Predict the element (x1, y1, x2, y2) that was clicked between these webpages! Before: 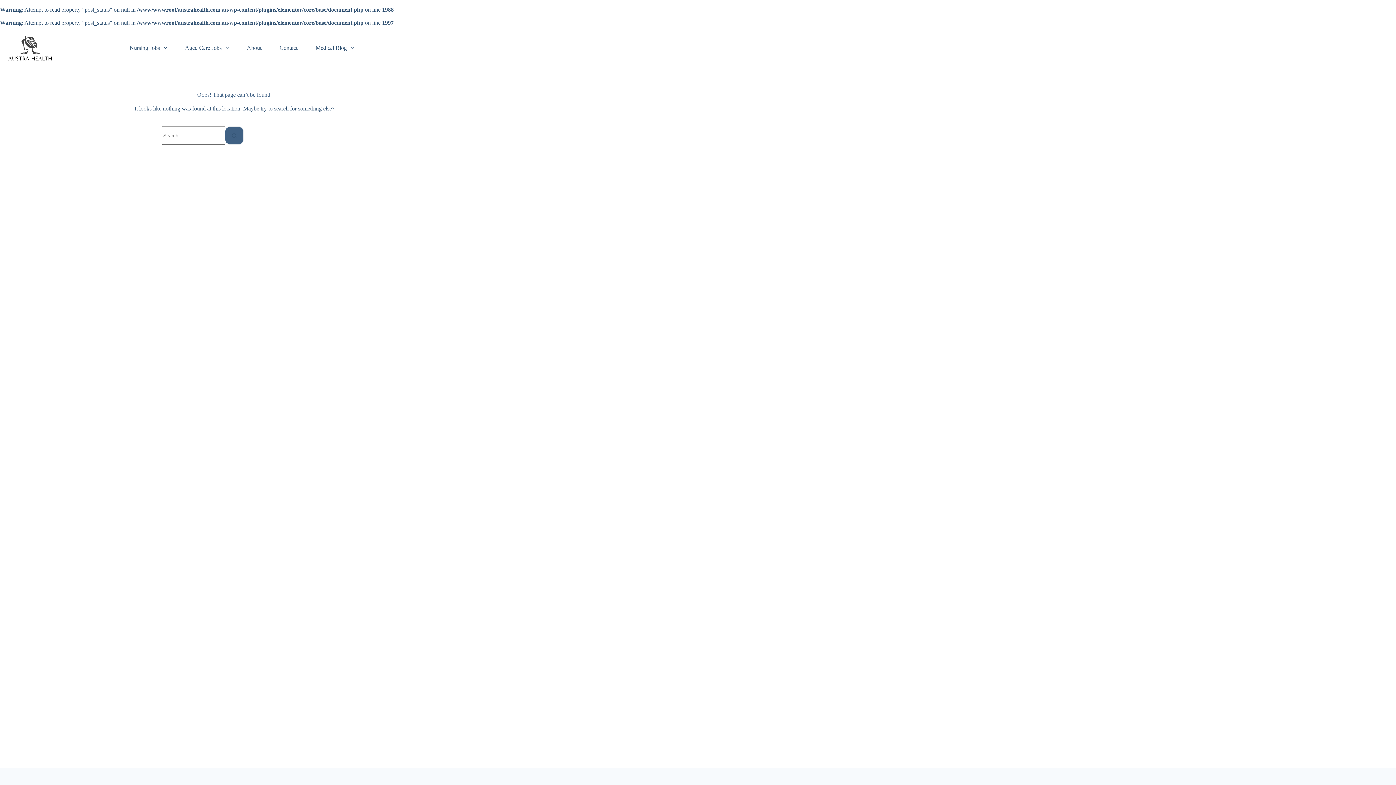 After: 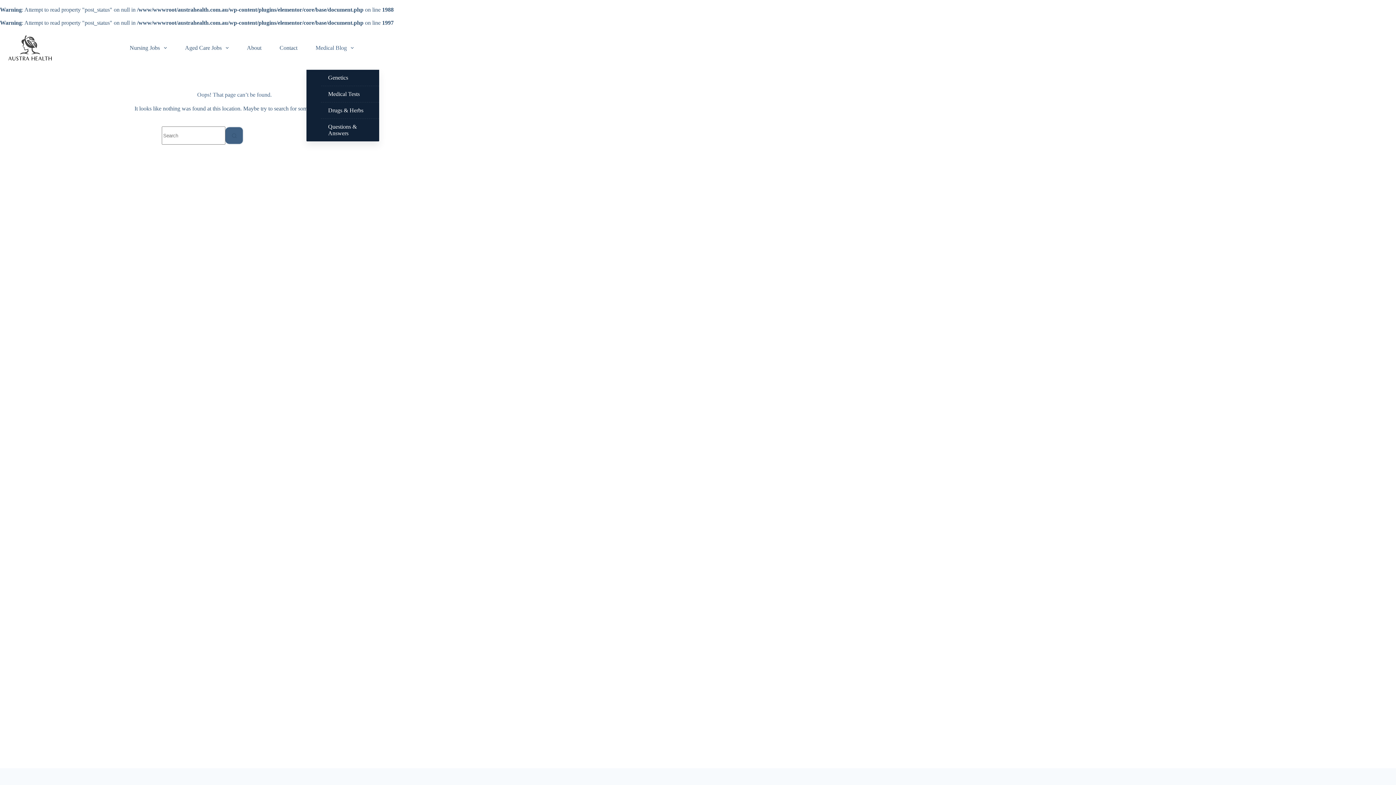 Action: bbox: (306, 26, 363, 69) label: Medical Blog